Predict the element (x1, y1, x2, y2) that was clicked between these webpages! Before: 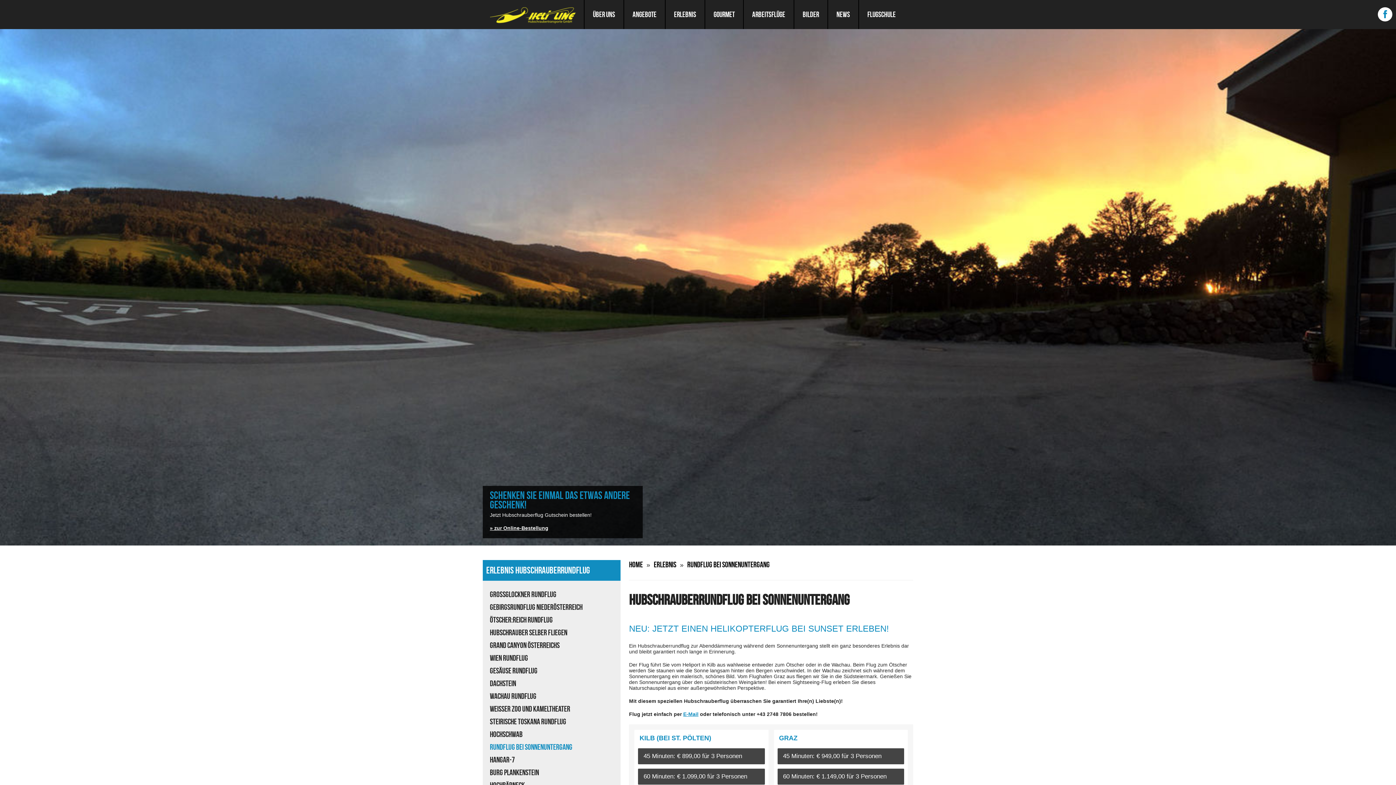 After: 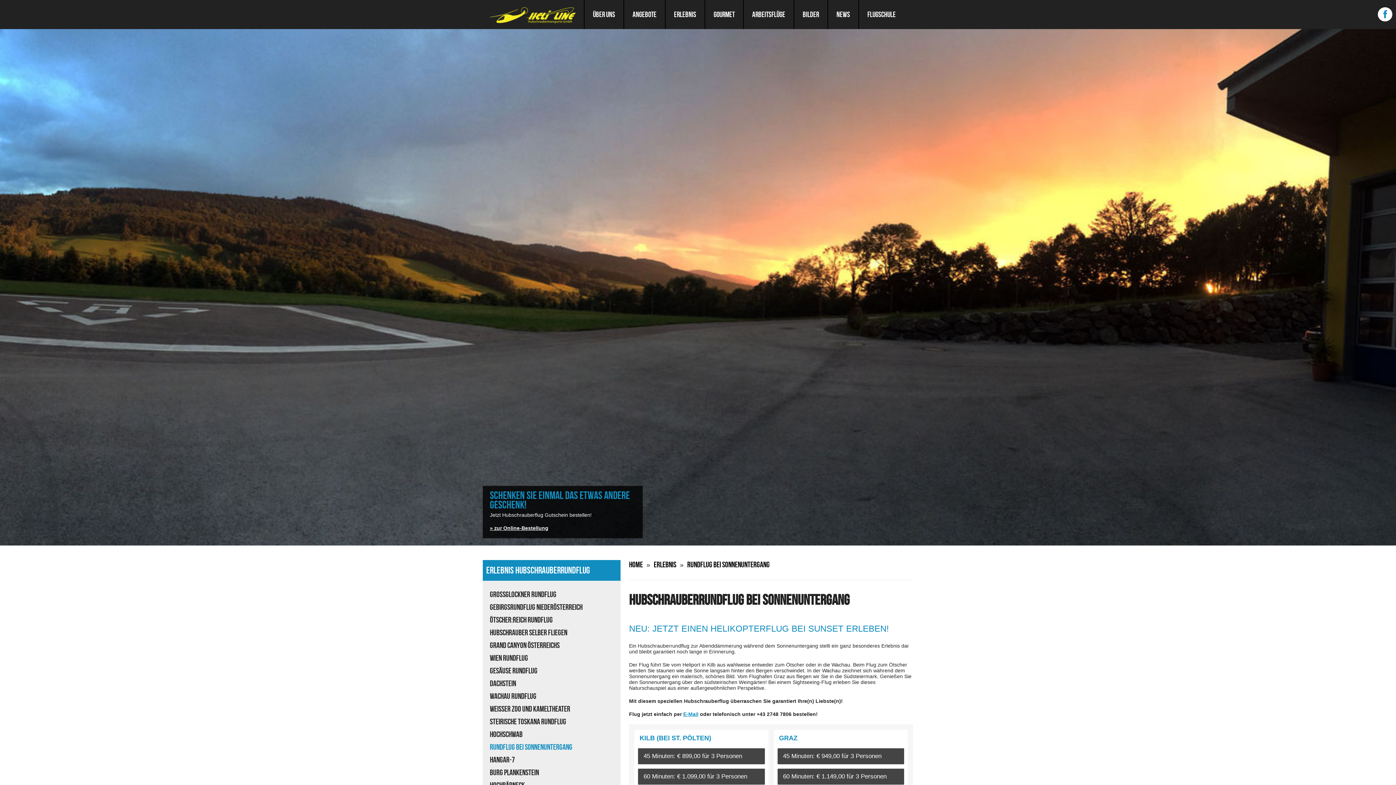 Action: label: Rundflug bei Sonnenuntergang bbox: (482, 741, 620, 753)